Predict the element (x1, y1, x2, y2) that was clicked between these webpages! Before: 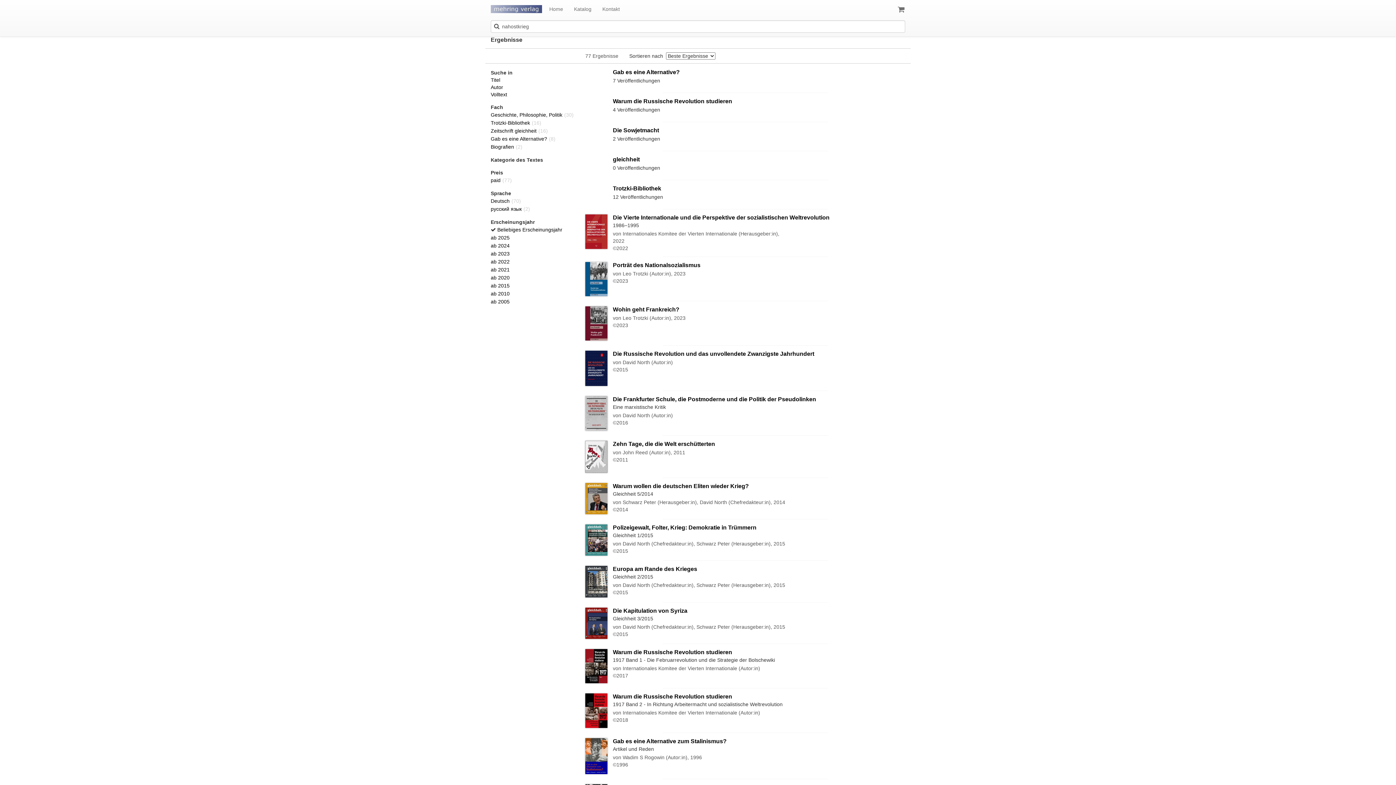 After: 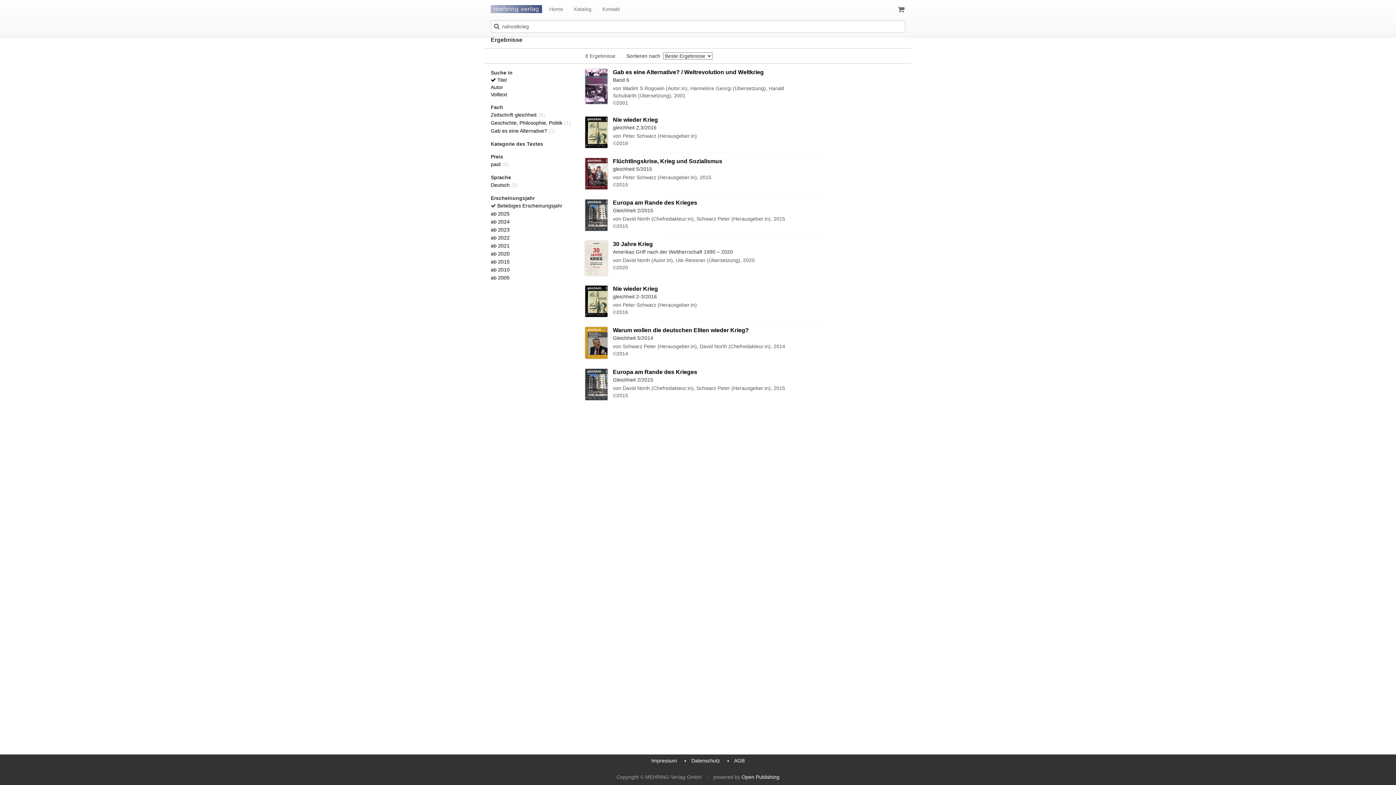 Action: bbox: (490, 77, 500, 82) label: Titel